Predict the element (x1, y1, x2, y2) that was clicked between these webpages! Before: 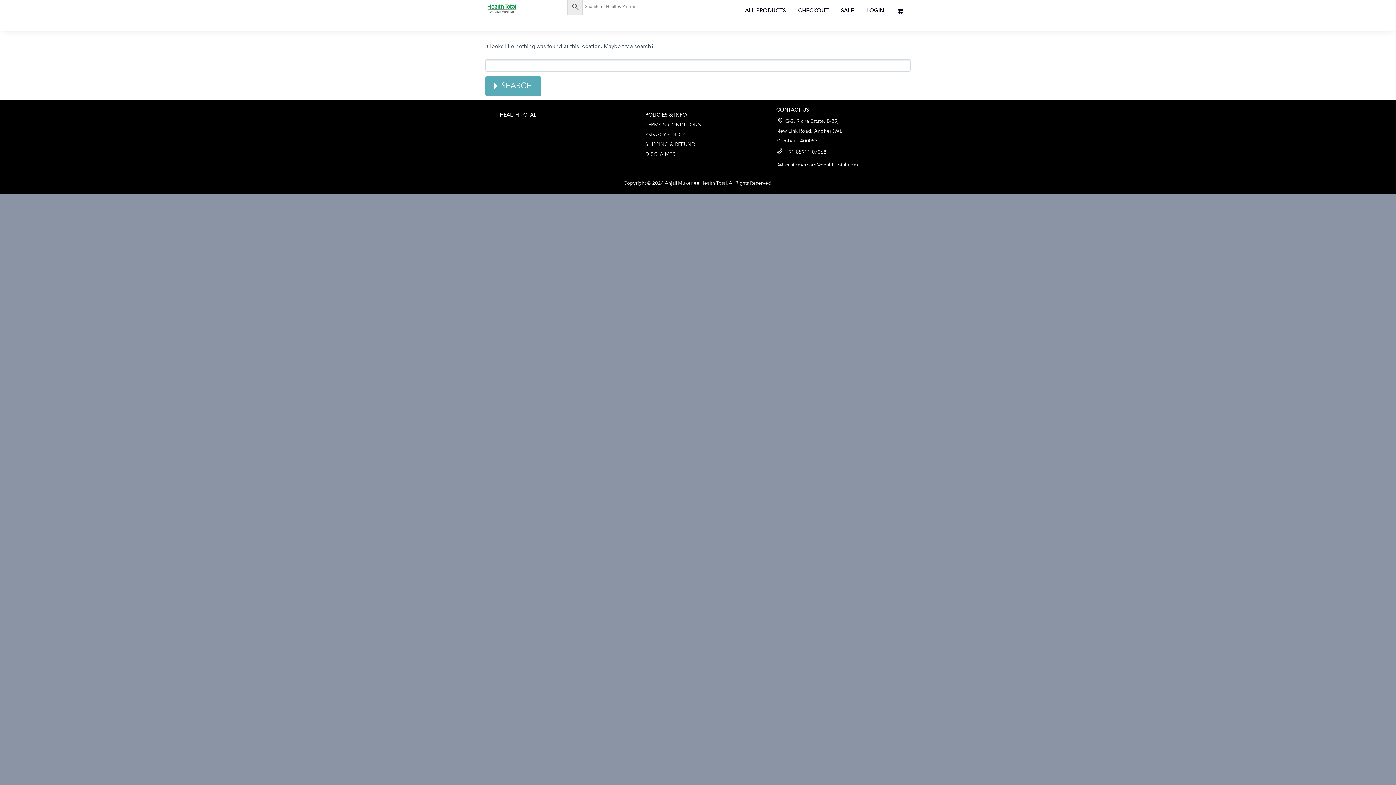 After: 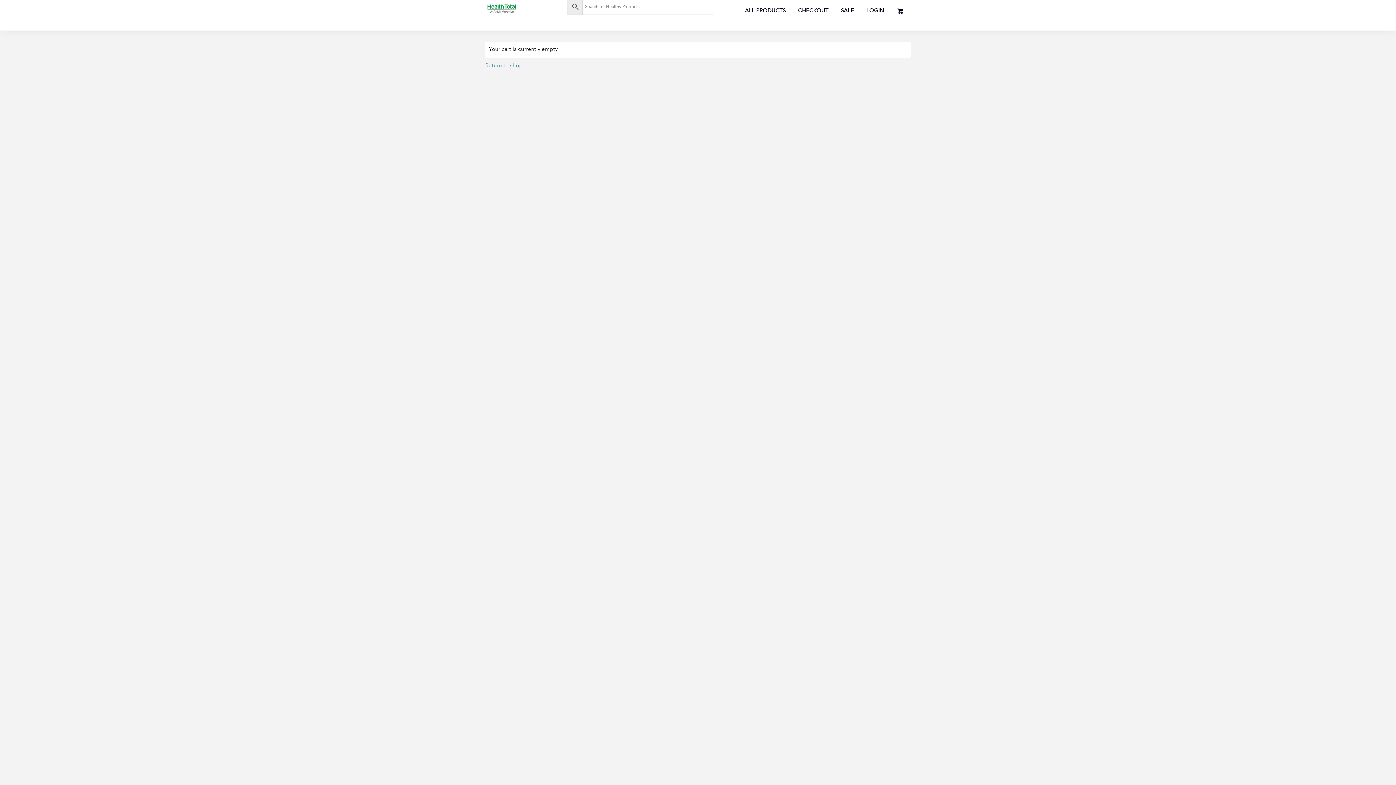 Action: bbox: (890, 0, 910, 21)